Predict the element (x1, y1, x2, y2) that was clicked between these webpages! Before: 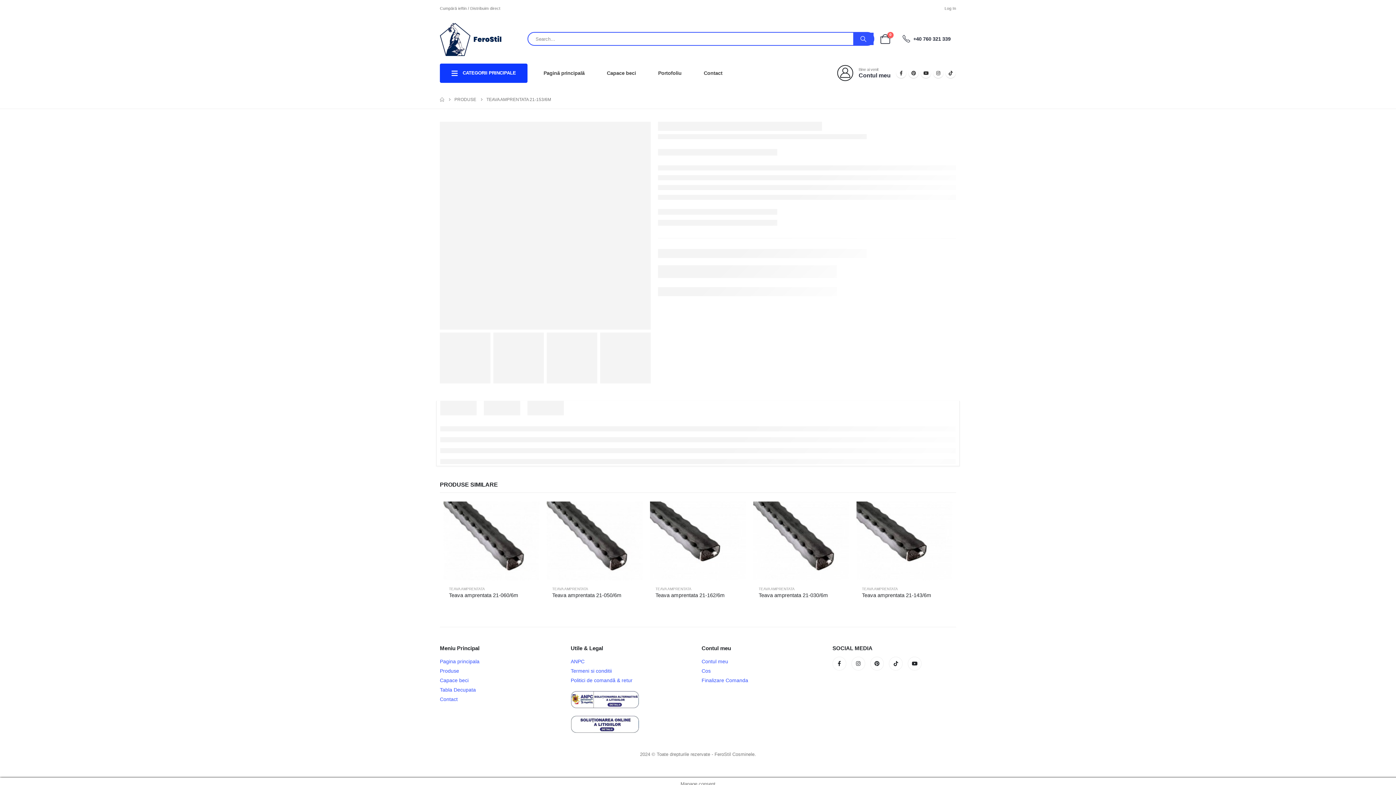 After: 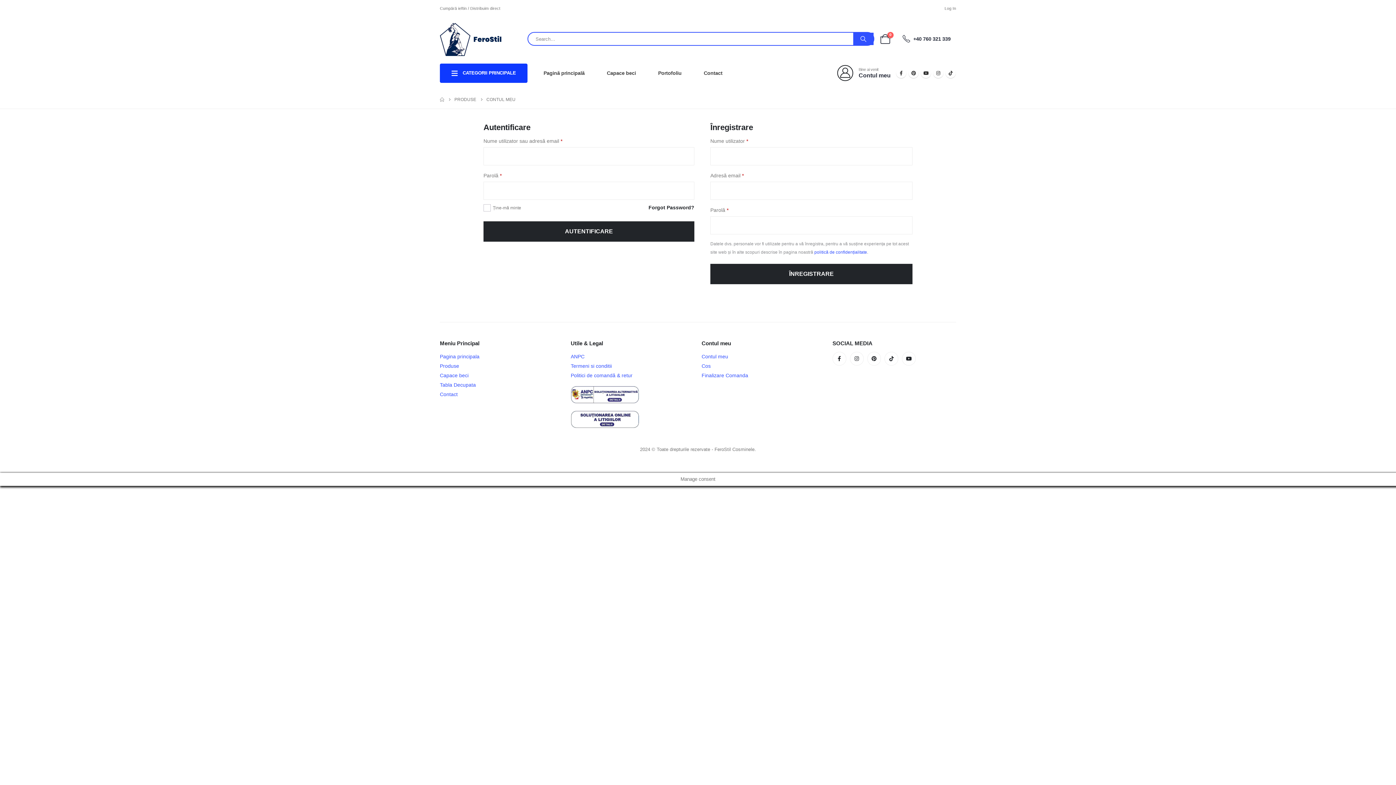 Action: bbox: (937, 1, 956, 14) label: Log In